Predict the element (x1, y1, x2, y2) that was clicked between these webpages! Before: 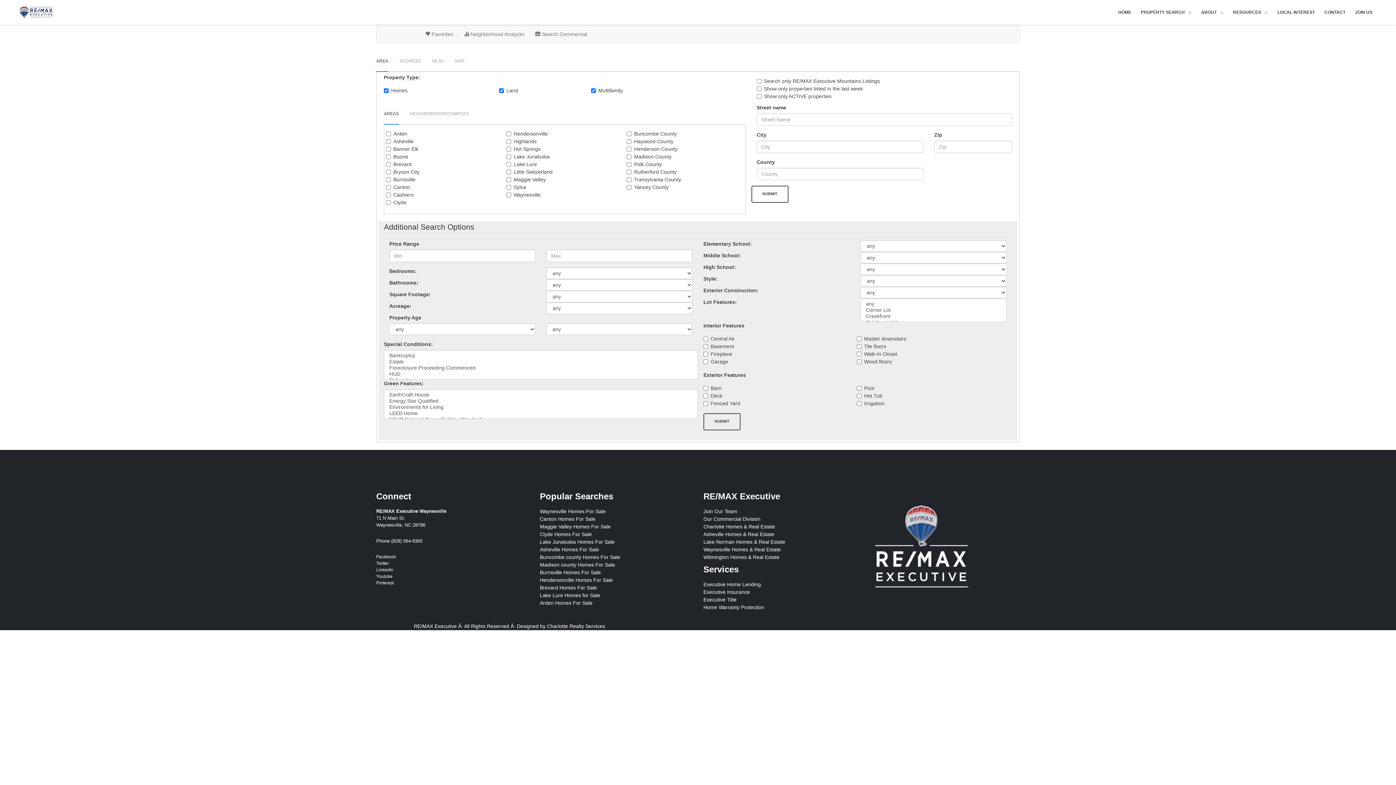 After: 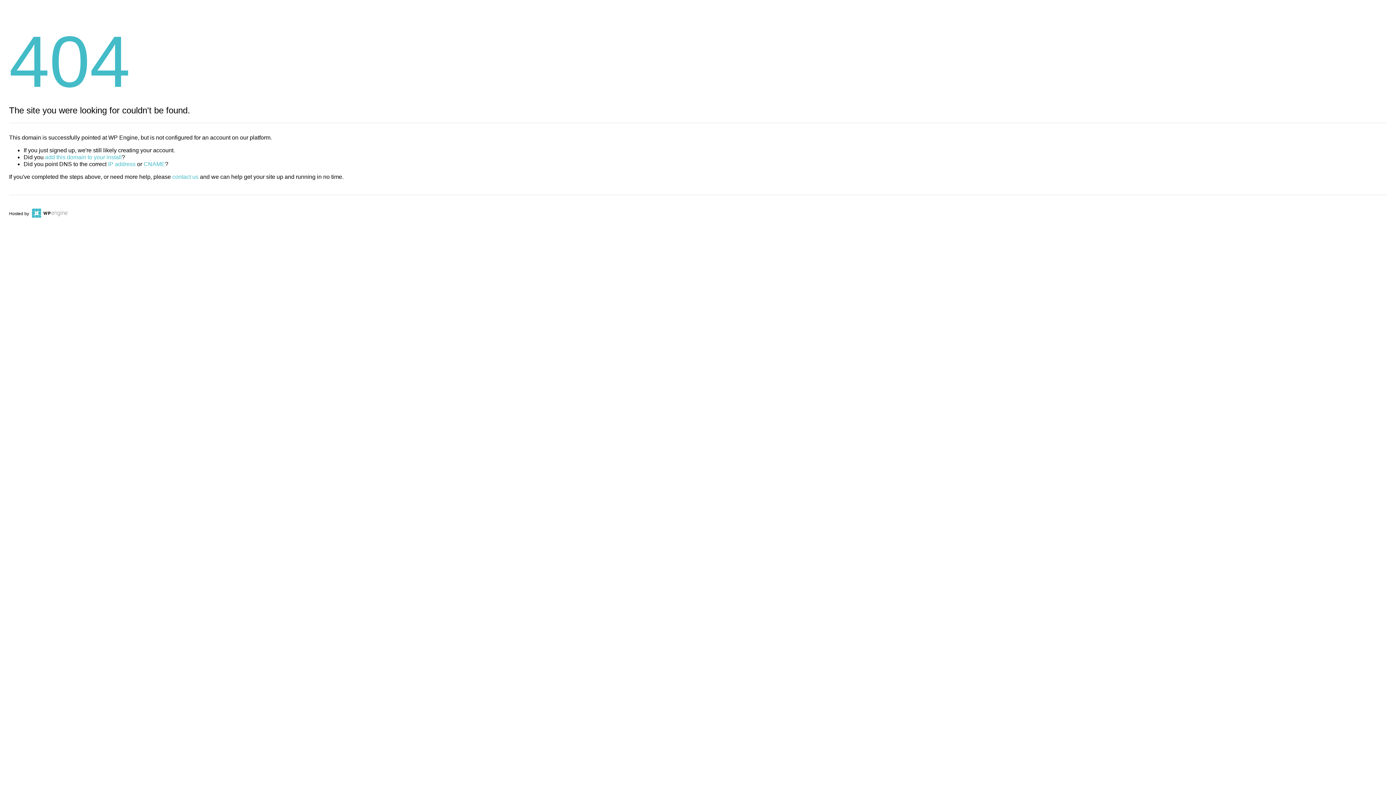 Action: label: Charlotte Realty Services bbox: (547, 623, 605, 629)